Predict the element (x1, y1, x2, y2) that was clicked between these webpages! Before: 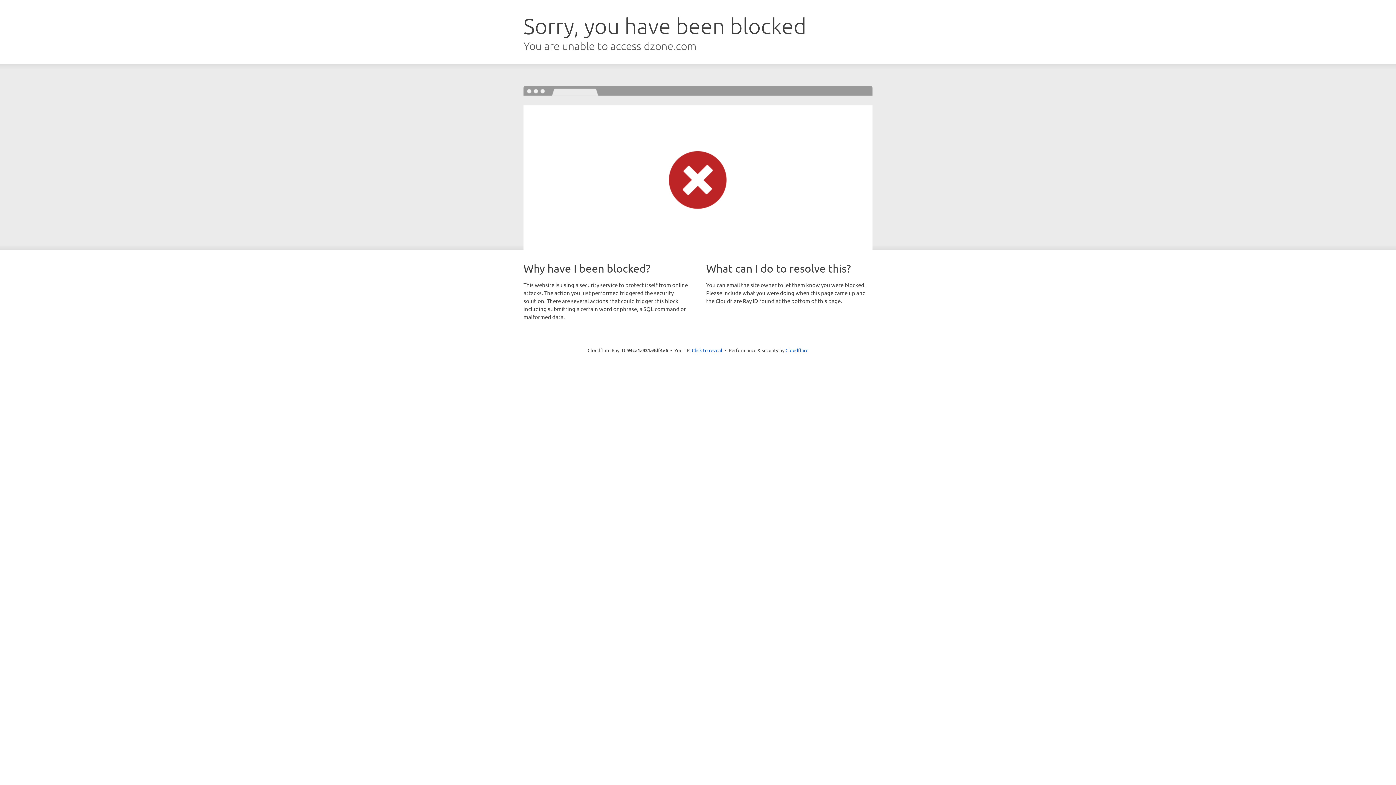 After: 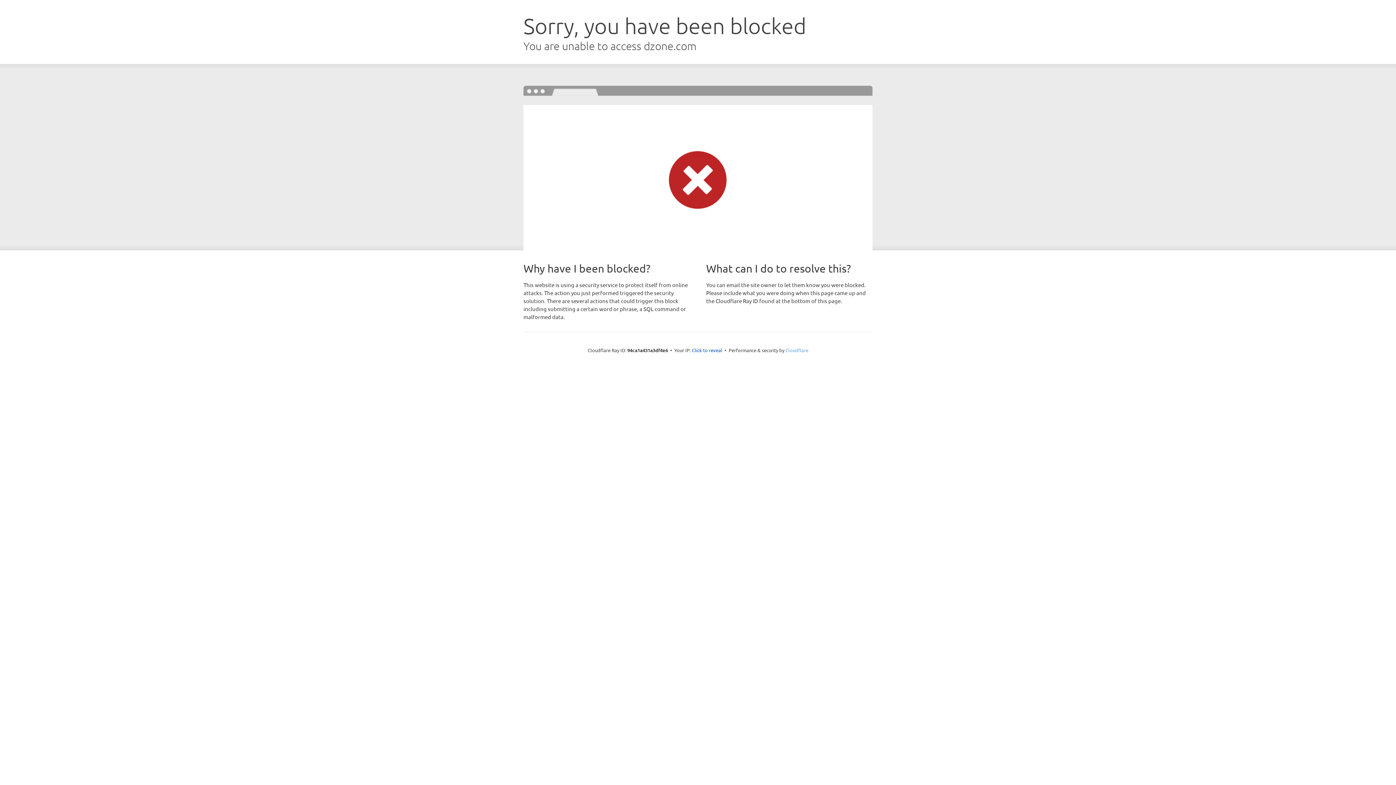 Action: bbox: (785, 347, 808, 353) label: Cloudflare